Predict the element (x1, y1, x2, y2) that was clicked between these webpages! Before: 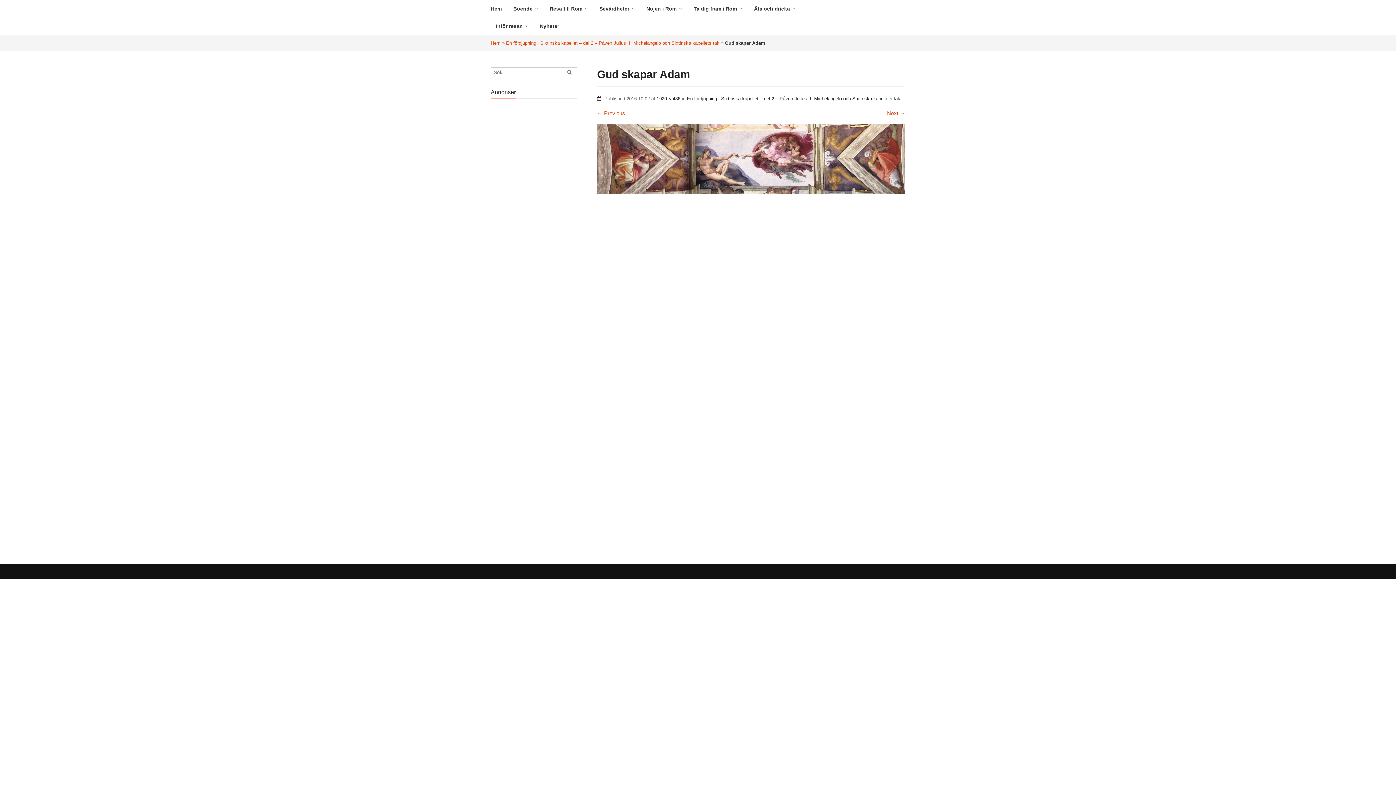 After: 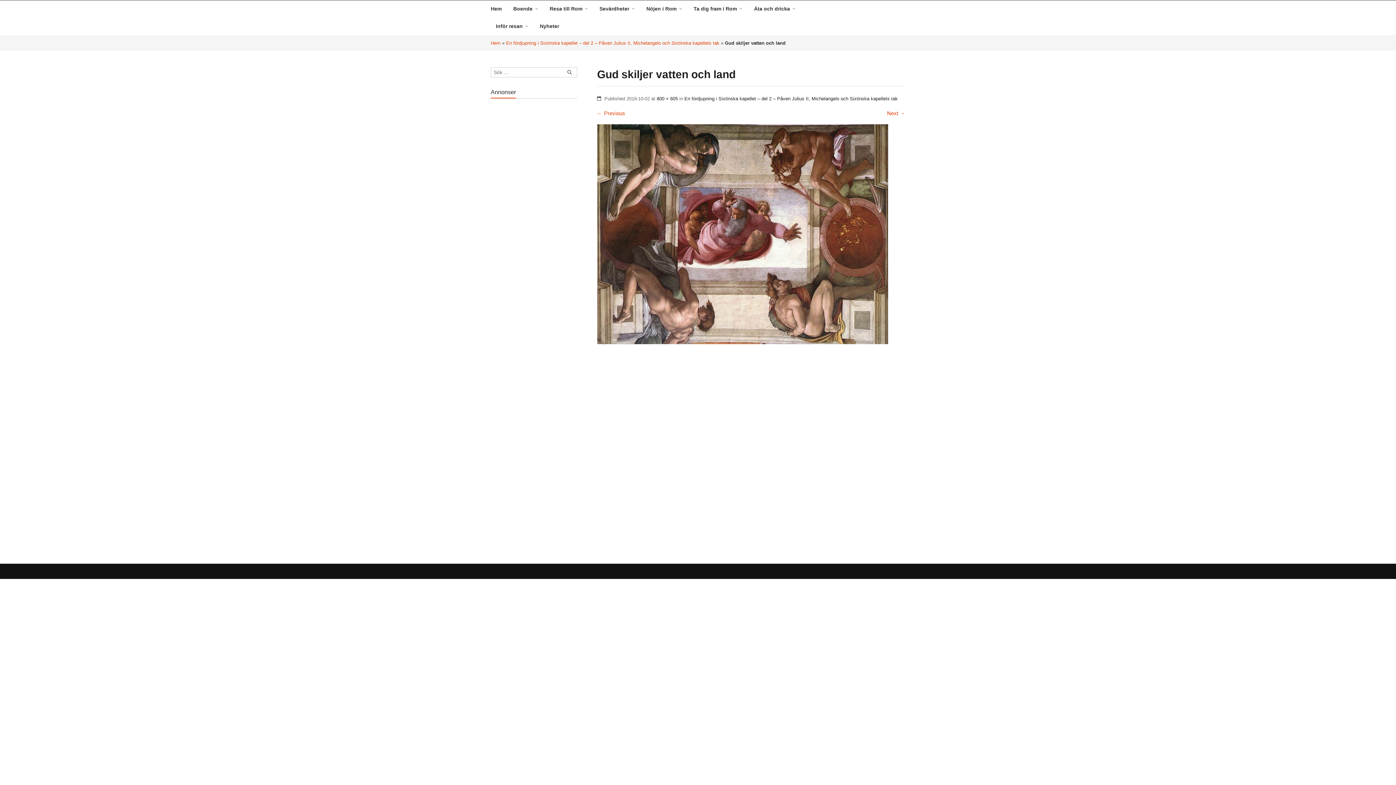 Action: bbox: (597, 110, 625, 116) label: ← Previous